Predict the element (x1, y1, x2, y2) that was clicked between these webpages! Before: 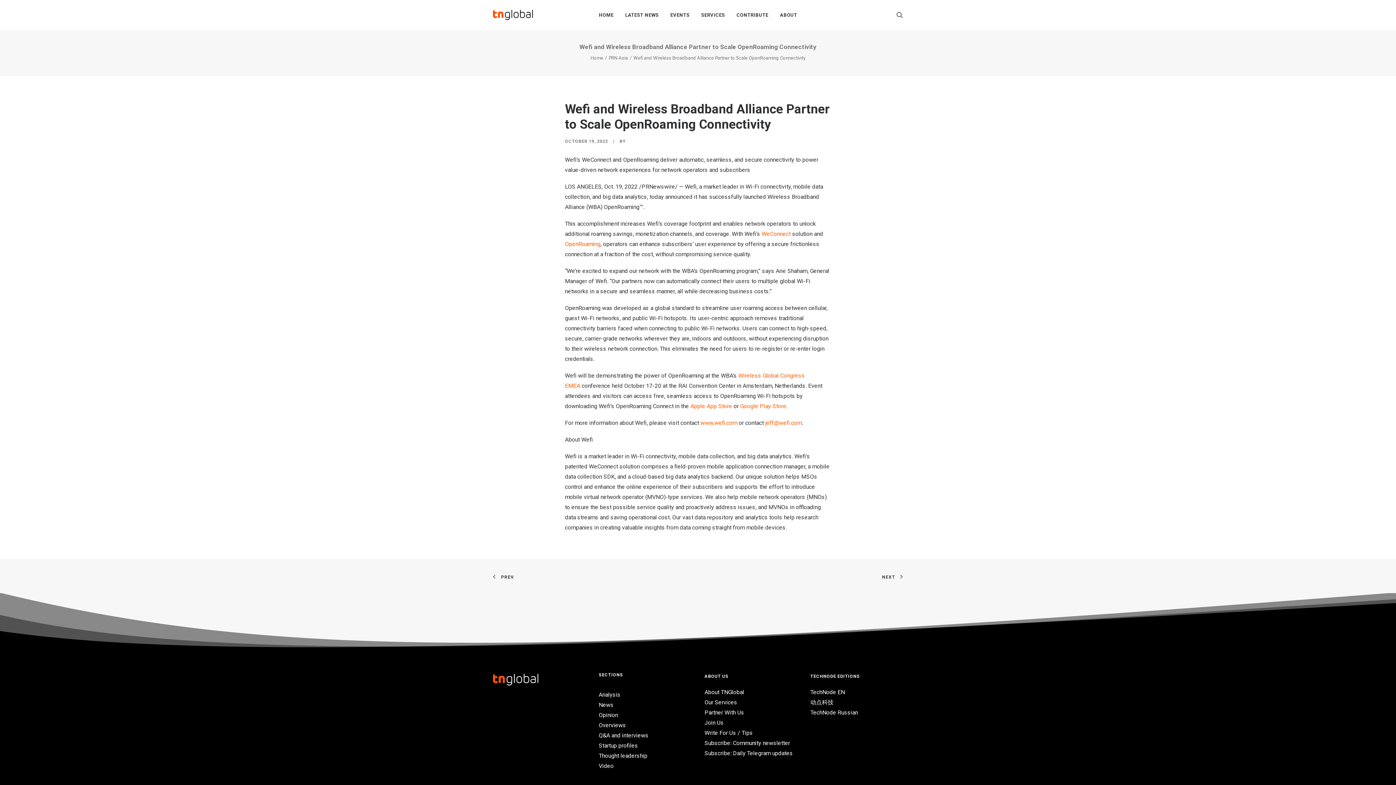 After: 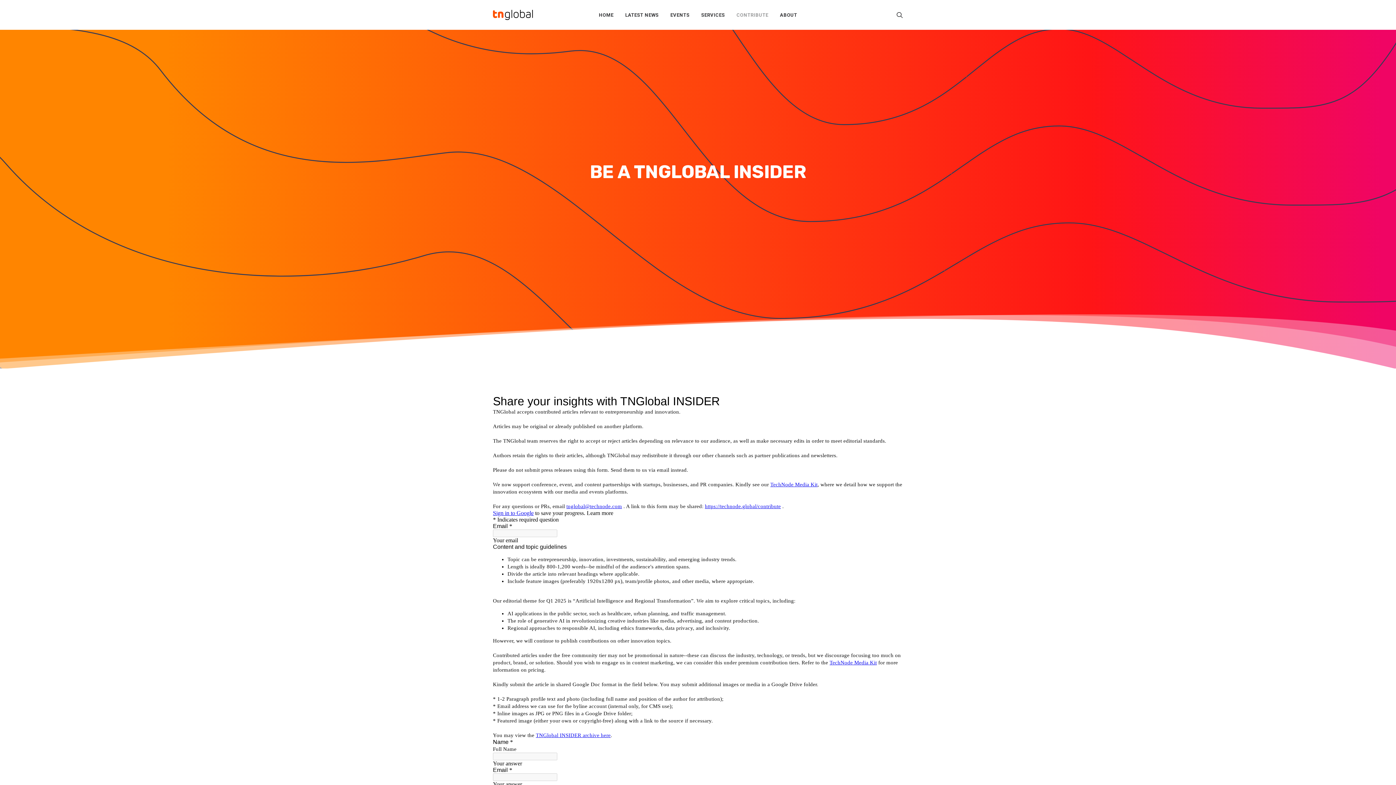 Action: label: Write For Us / Tips bbox: (704, 729, 753, 736)